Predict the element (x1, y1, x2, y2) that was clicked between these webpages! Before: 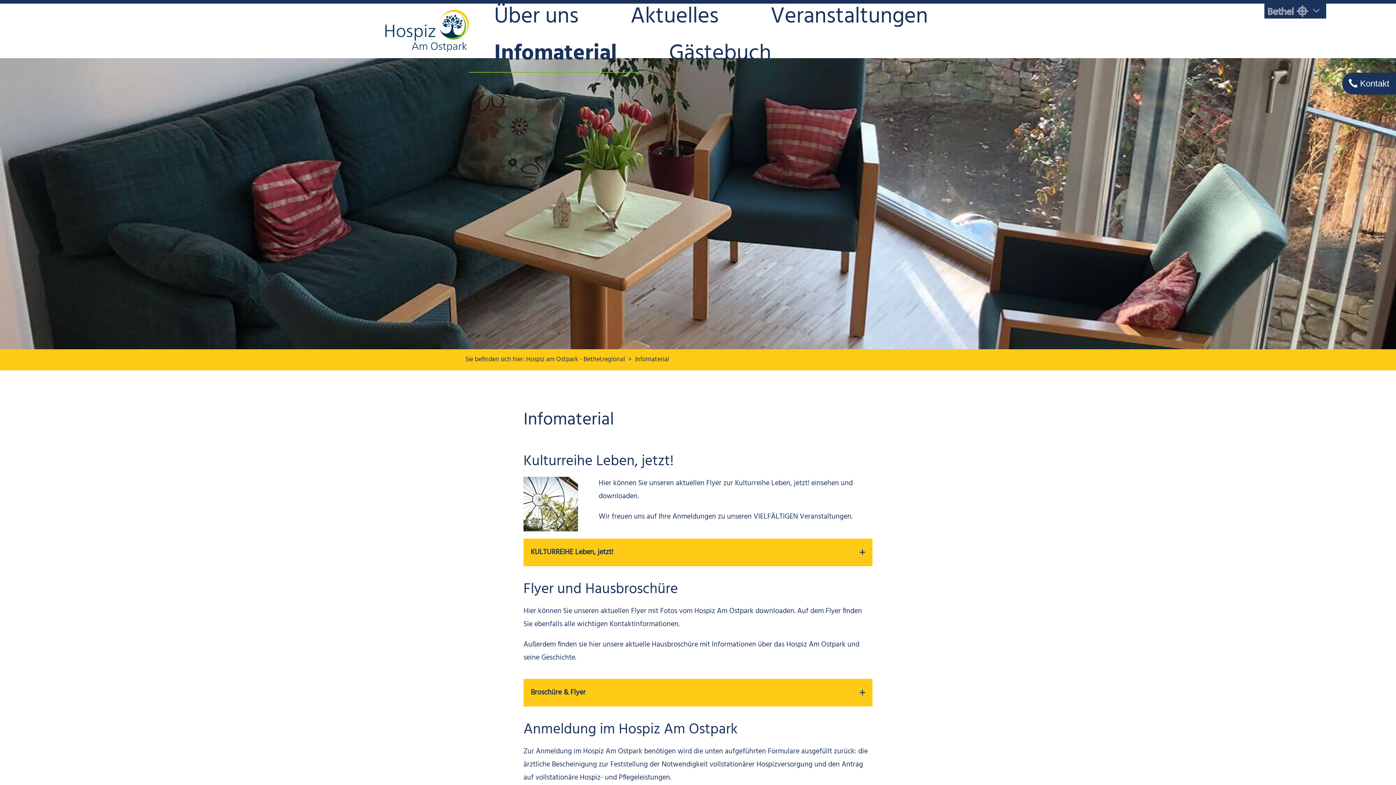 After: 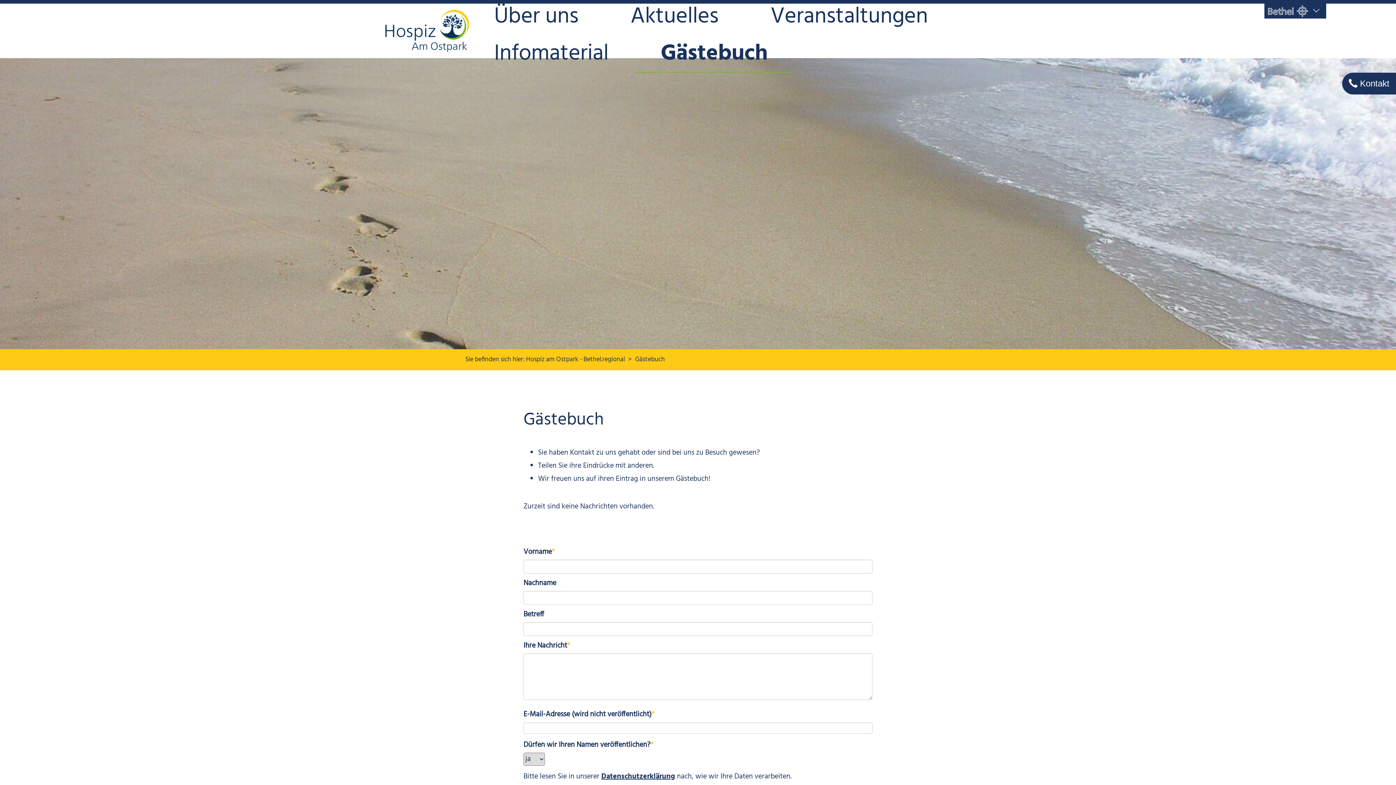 Action: bbox: (644, 35, 796, 72) label: Gästebuch